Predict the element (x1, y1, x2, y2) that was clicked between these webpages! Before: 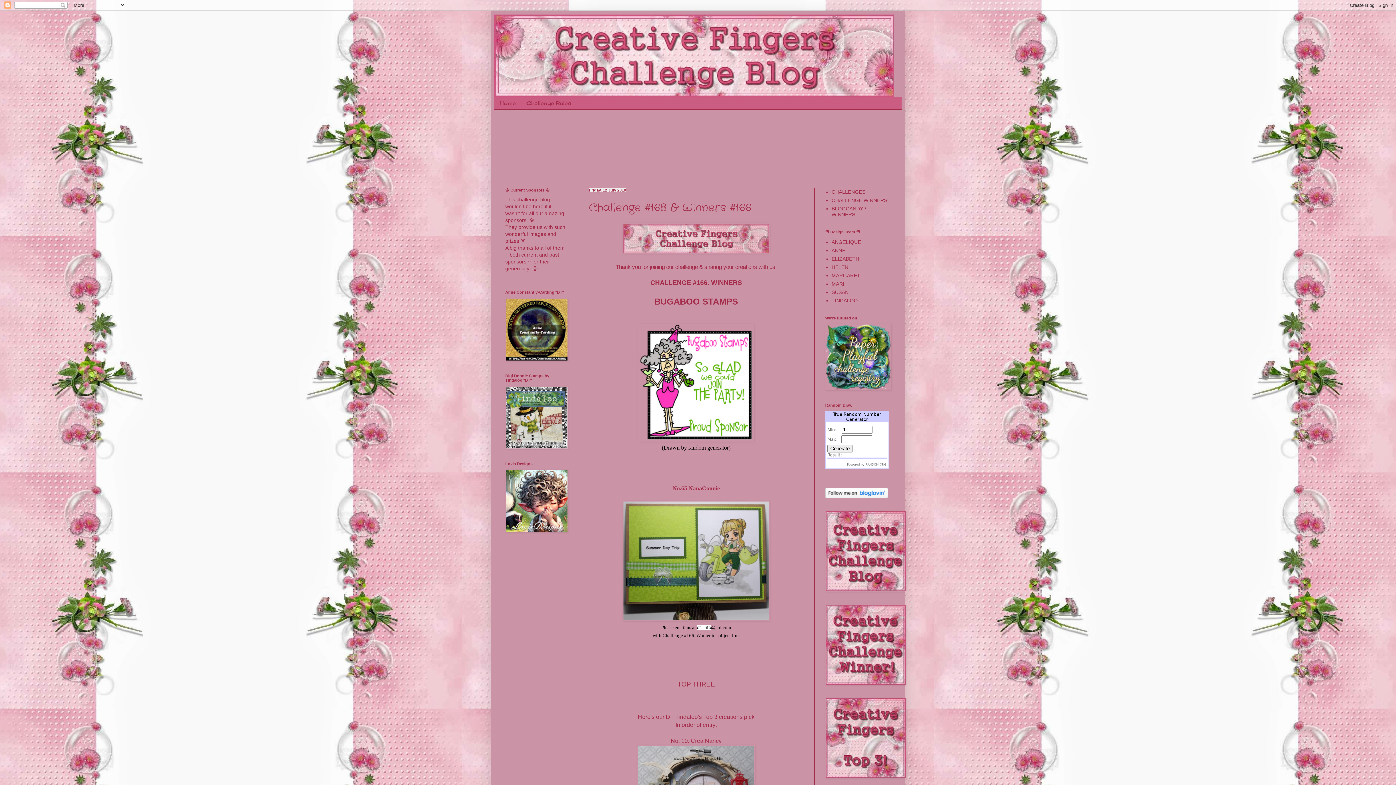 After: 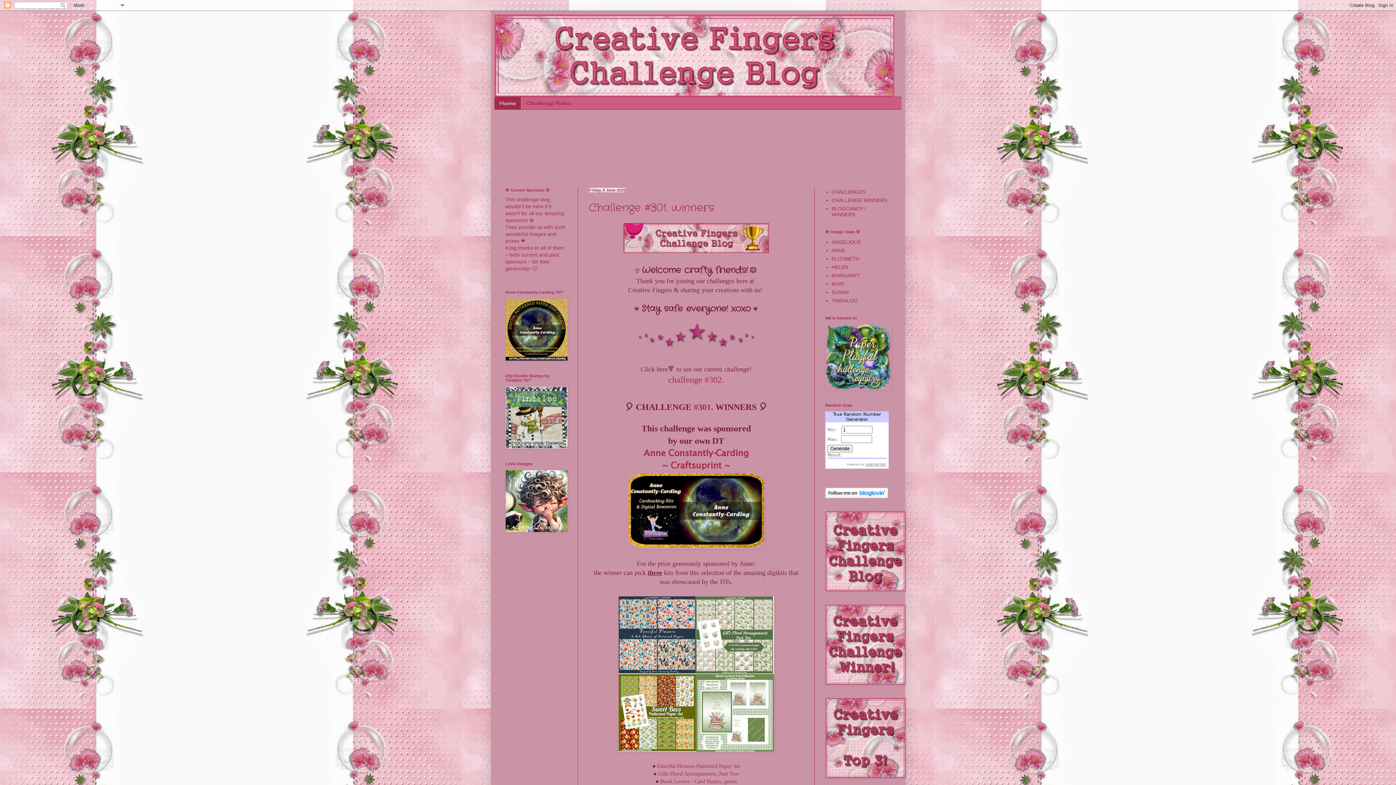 Action: bbox: (494, 97, 521, 109) label: Home